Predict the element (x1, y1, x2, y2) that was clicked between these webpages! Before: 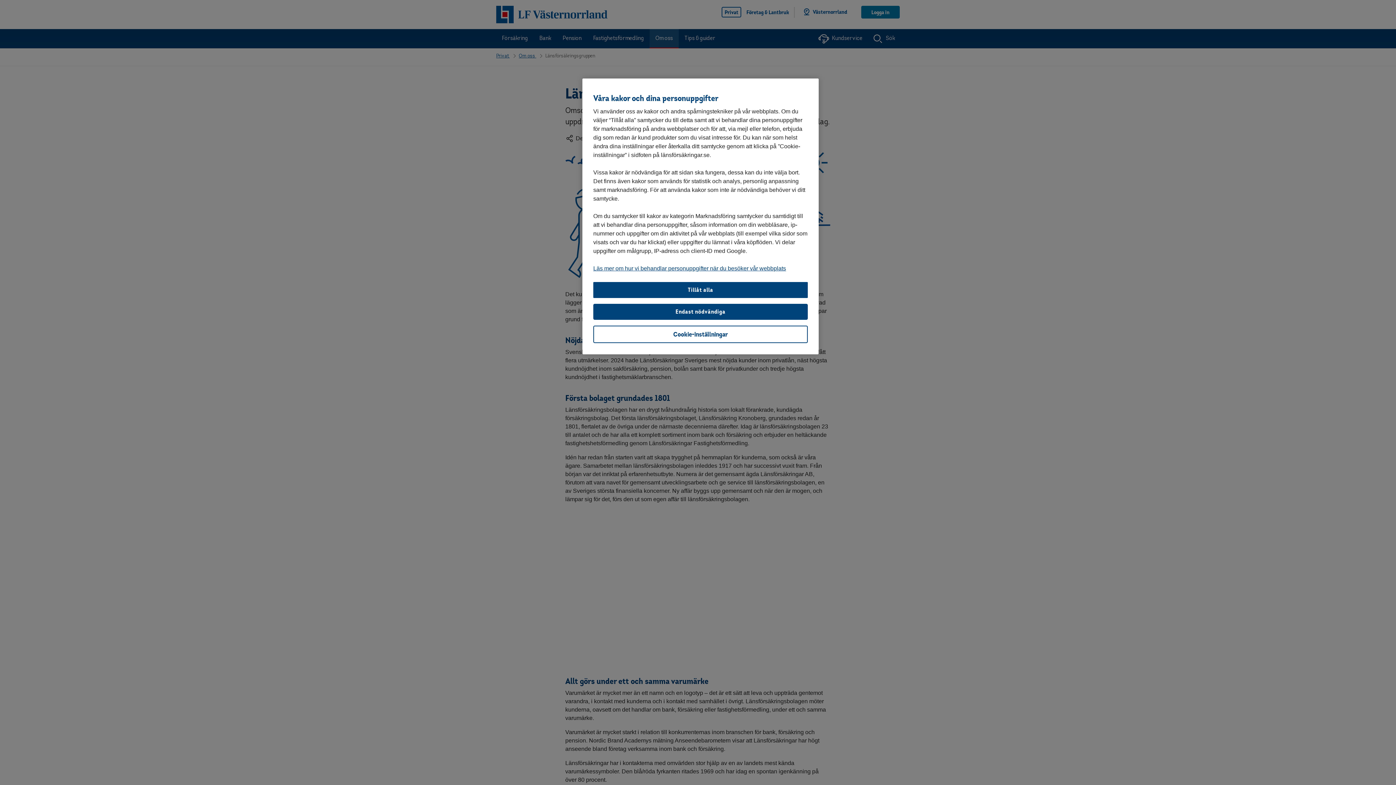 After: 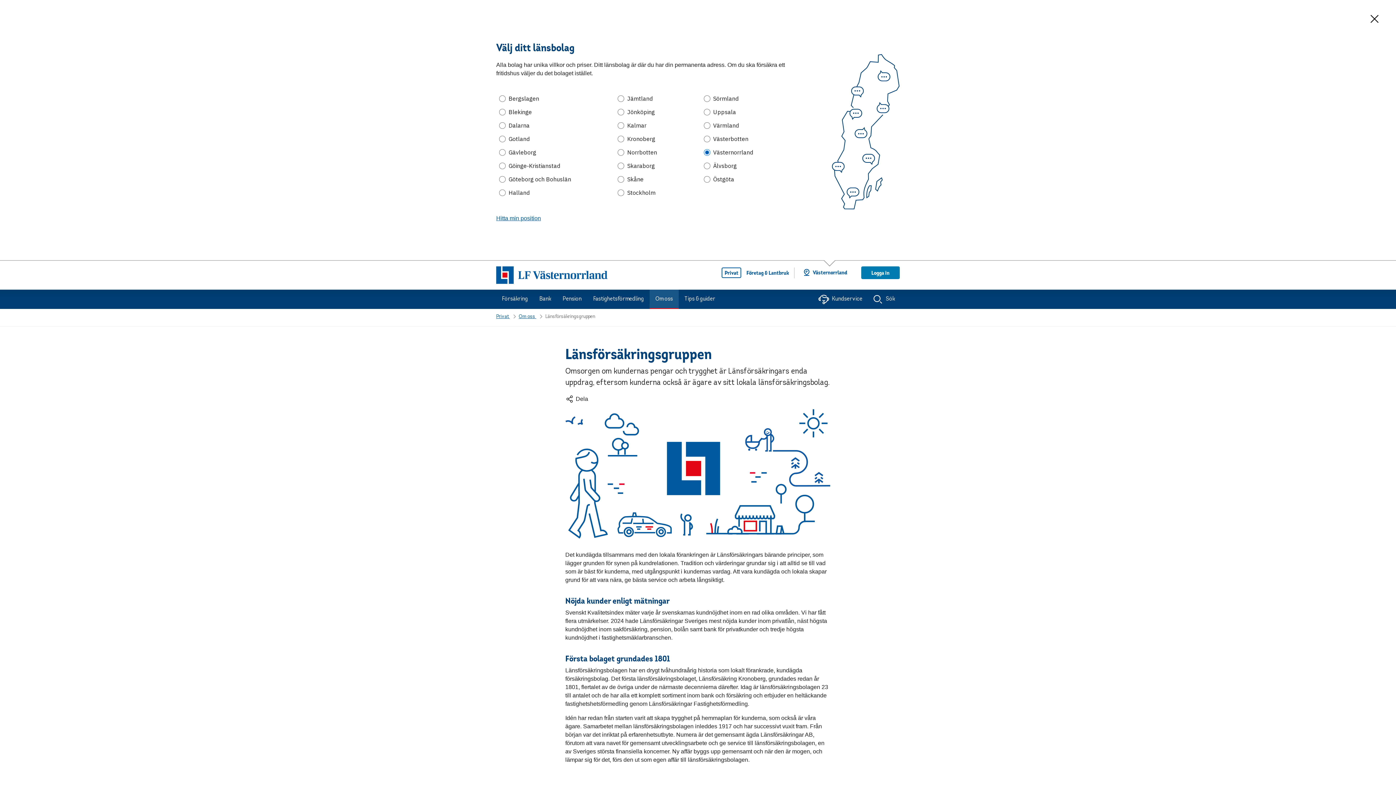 Action: label: Endast nödvändiga bbox: (593, 304, 808, 320)